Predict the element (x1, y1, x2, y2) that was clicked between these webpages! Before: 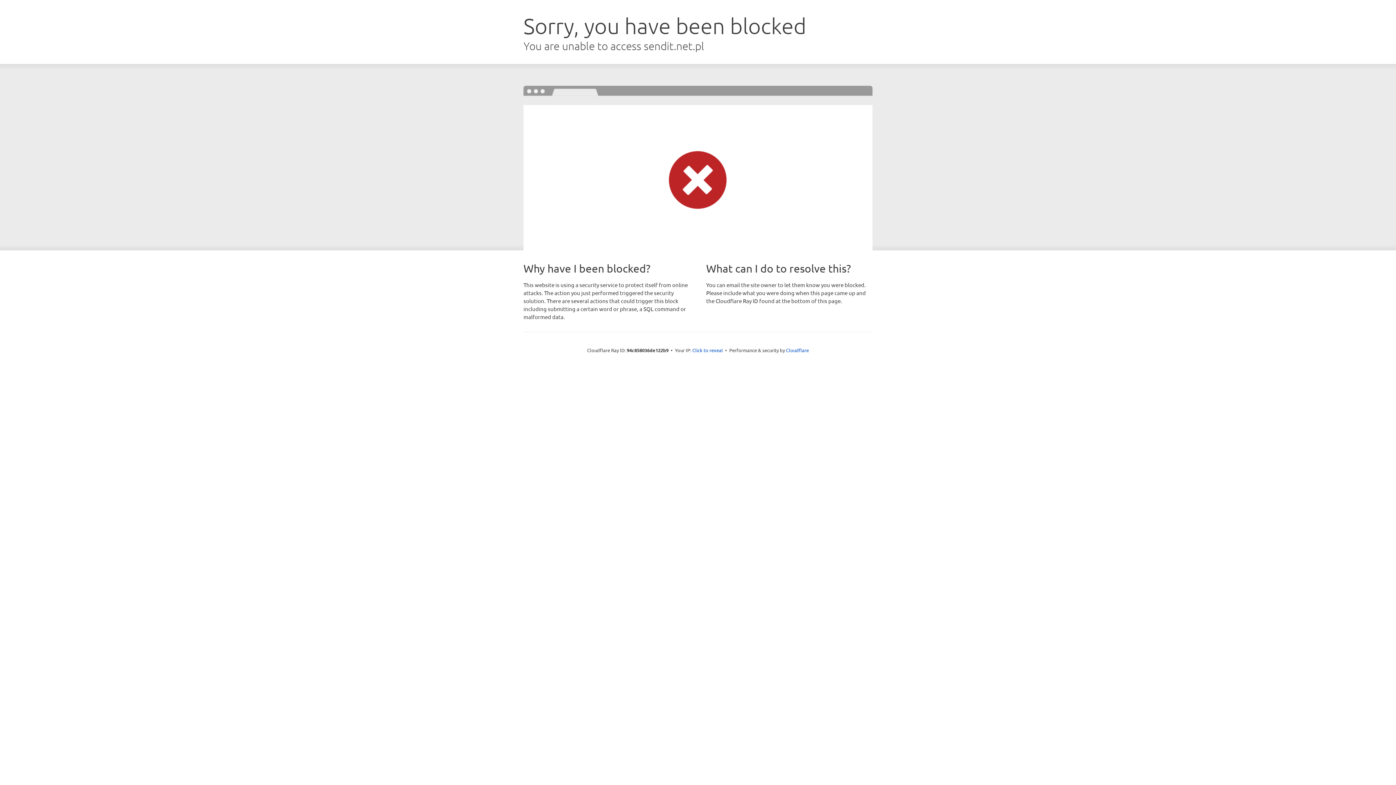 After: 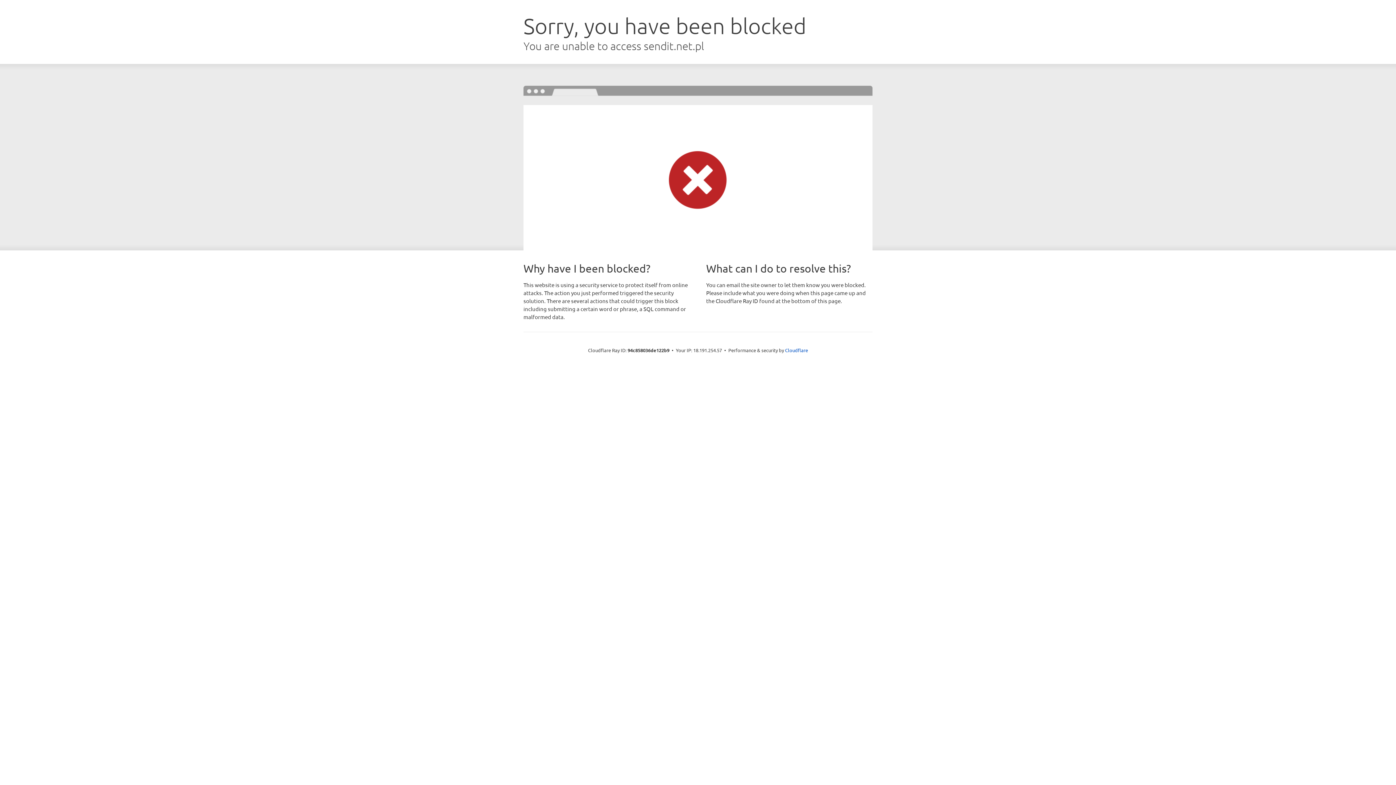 Action: bbox: (692, 346, 723, 353) label: Click to reveal